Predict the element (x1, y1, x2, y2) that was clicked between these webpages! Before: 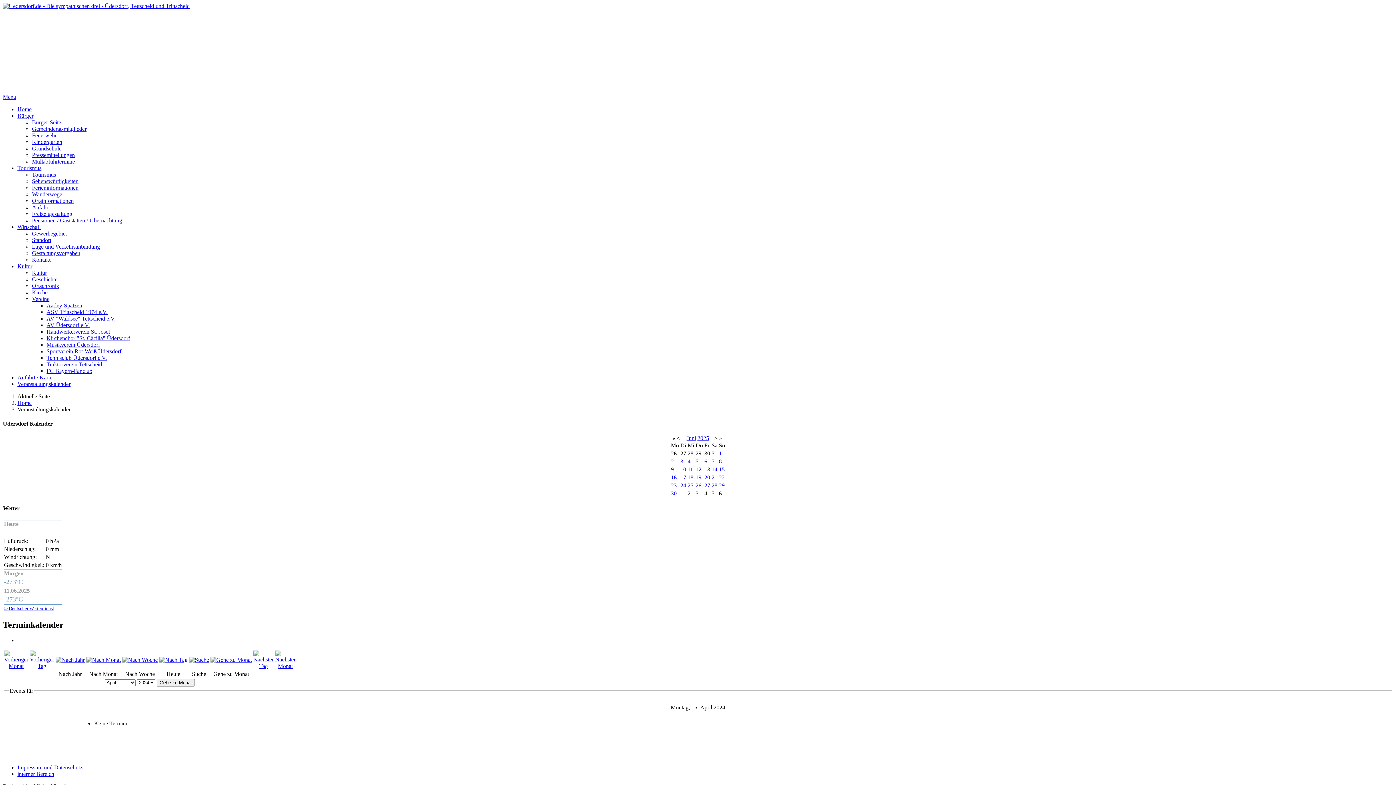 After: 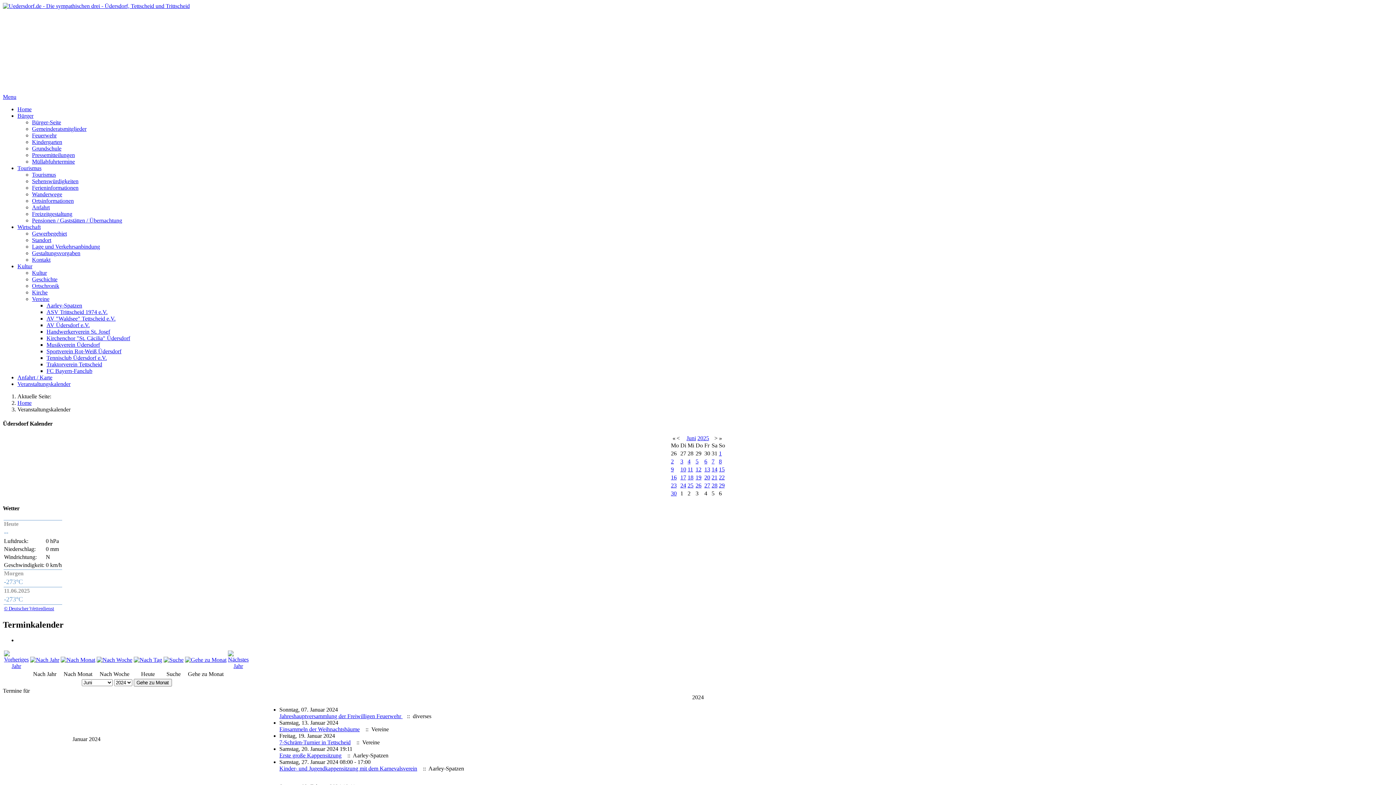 Action: bbox: (55, 657, 84, 663)